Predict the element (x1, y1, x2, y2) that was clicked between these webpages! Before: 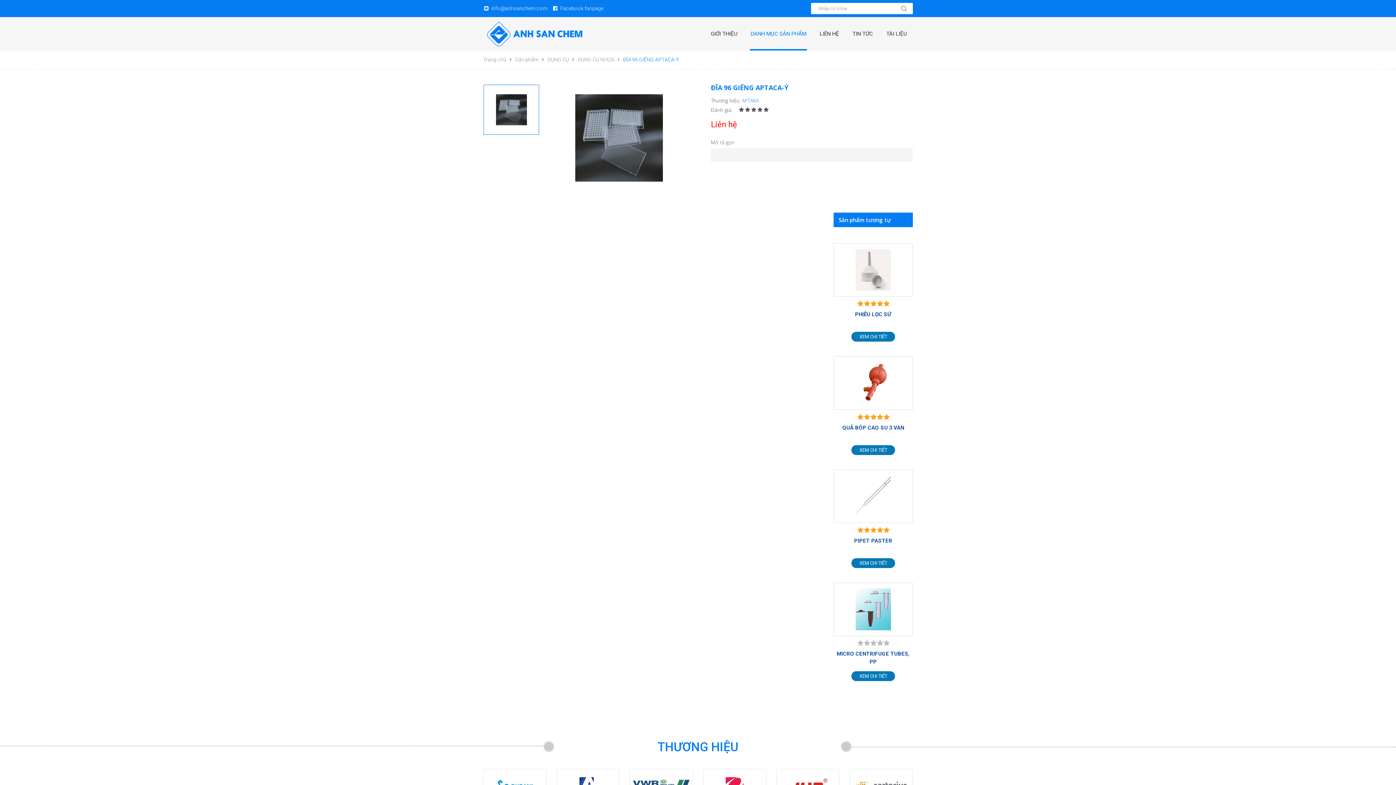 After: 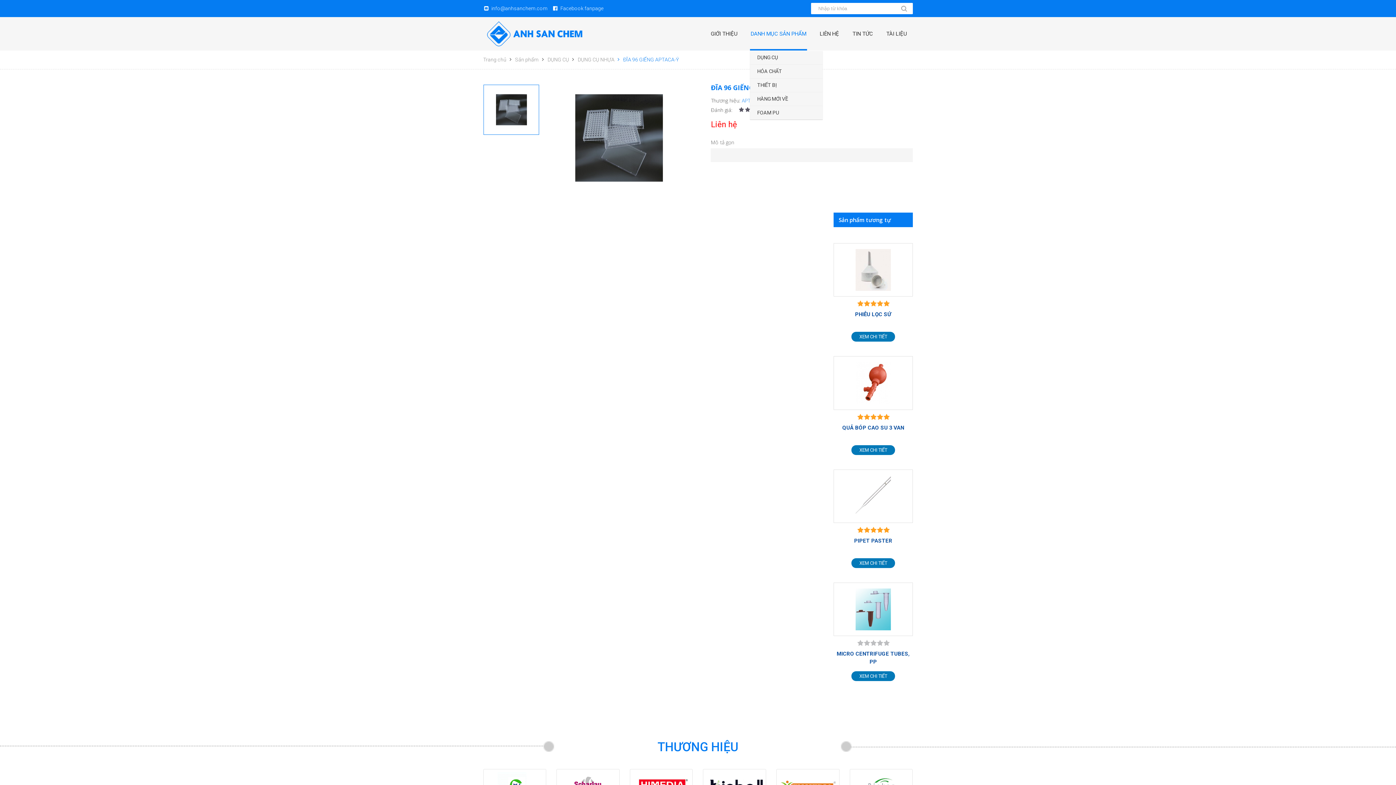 Action: bbox: (744, 17, 812, 50) label: DANH MỤC SẢN PHẨM